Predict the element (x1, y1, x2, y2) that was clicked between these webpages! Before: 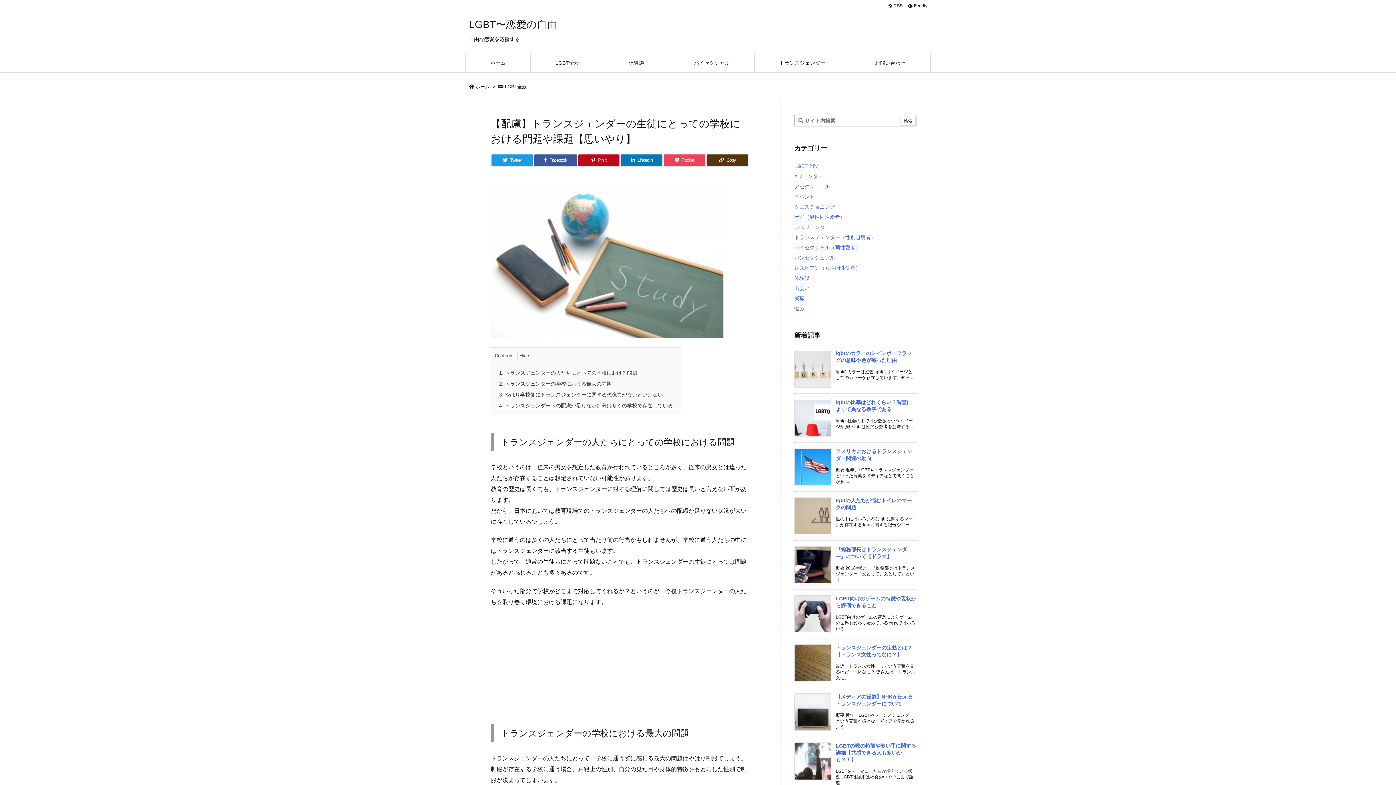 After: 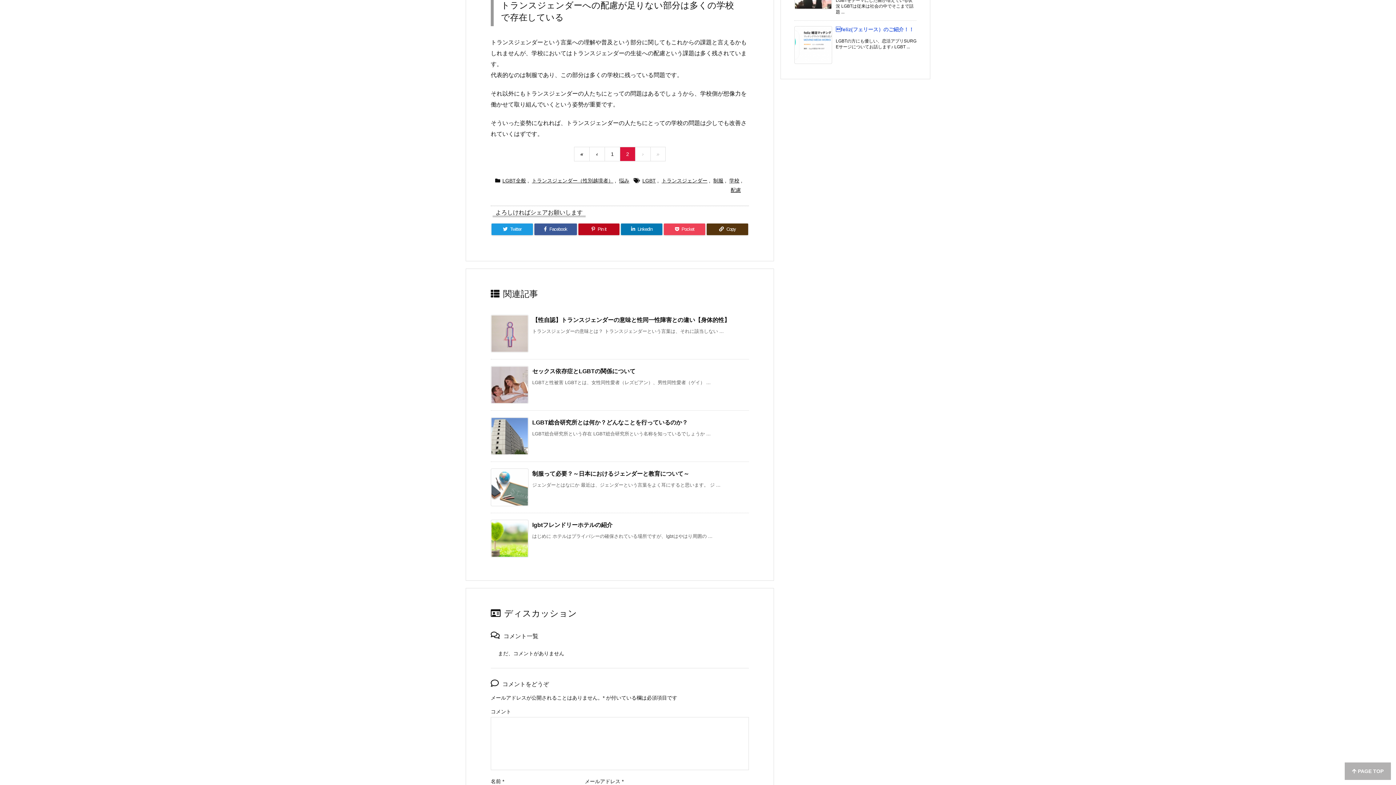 Action: bbox: (499, 402, 673, 408) label: 4. トランスジェンダーへの配慮が足りない部分は多くの学校で存在している